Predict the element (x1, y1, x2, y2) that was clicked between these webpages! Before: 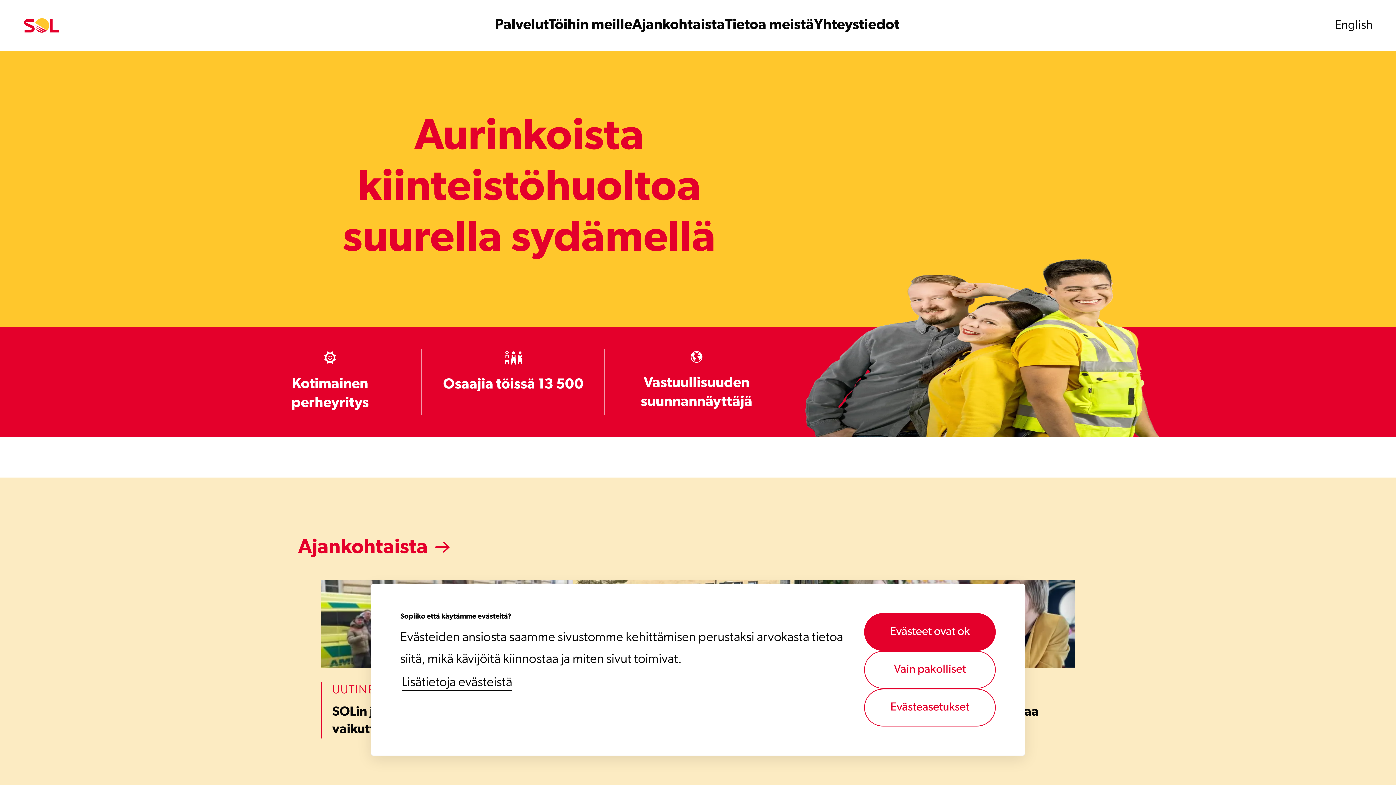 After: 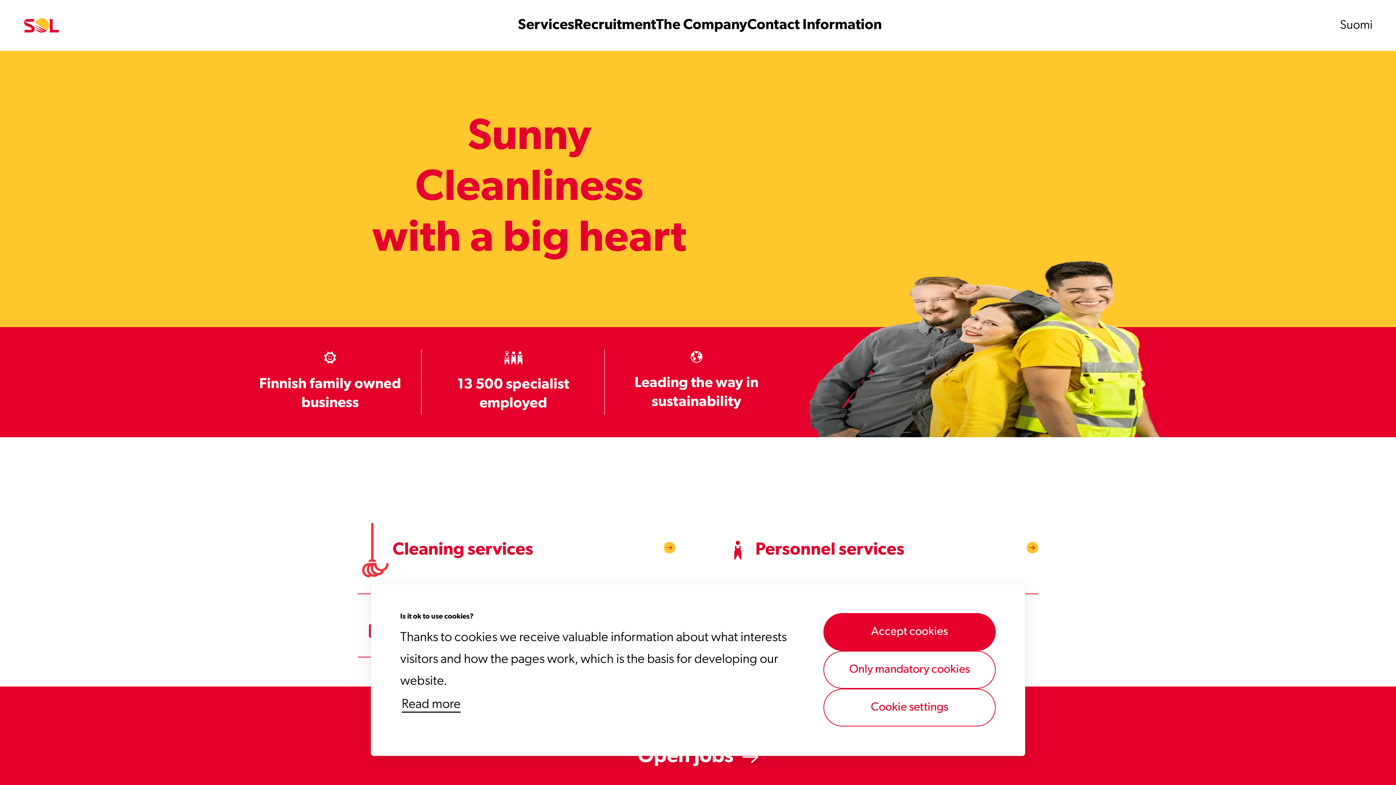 Action: bbox: (1335, 19, 1373, 31) label: English